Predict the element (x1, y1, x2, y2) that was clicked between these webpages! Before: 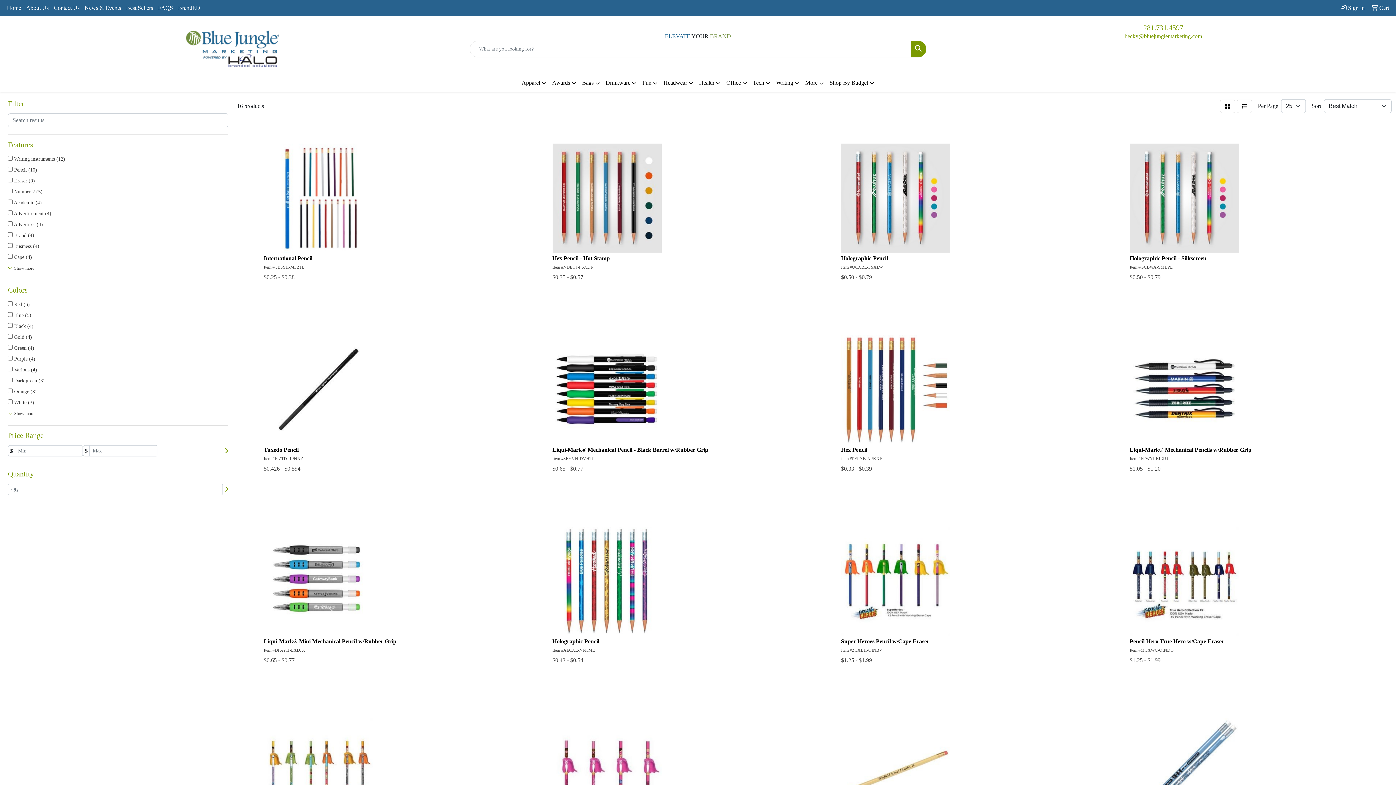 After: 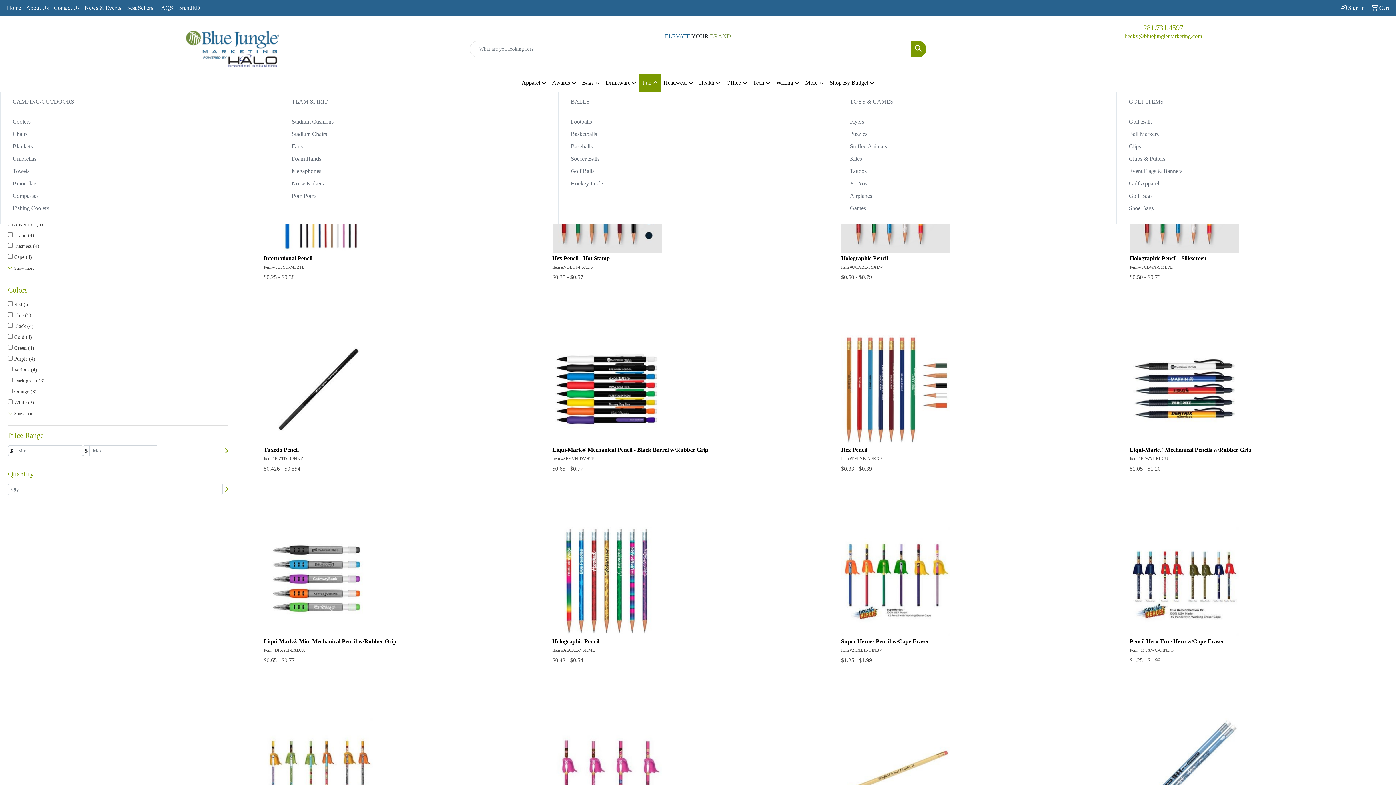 Action: label: Fun bbox: (639, 74, 660, 92)